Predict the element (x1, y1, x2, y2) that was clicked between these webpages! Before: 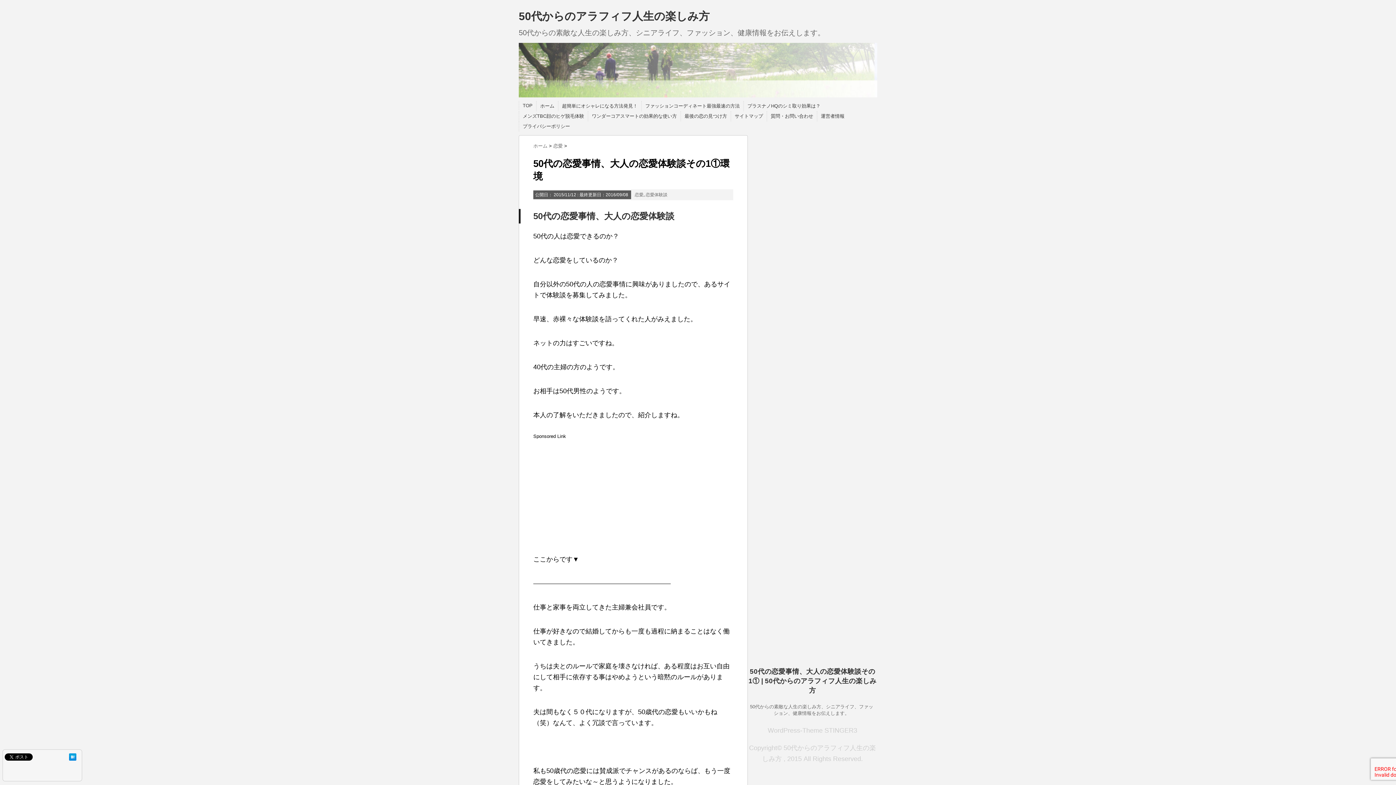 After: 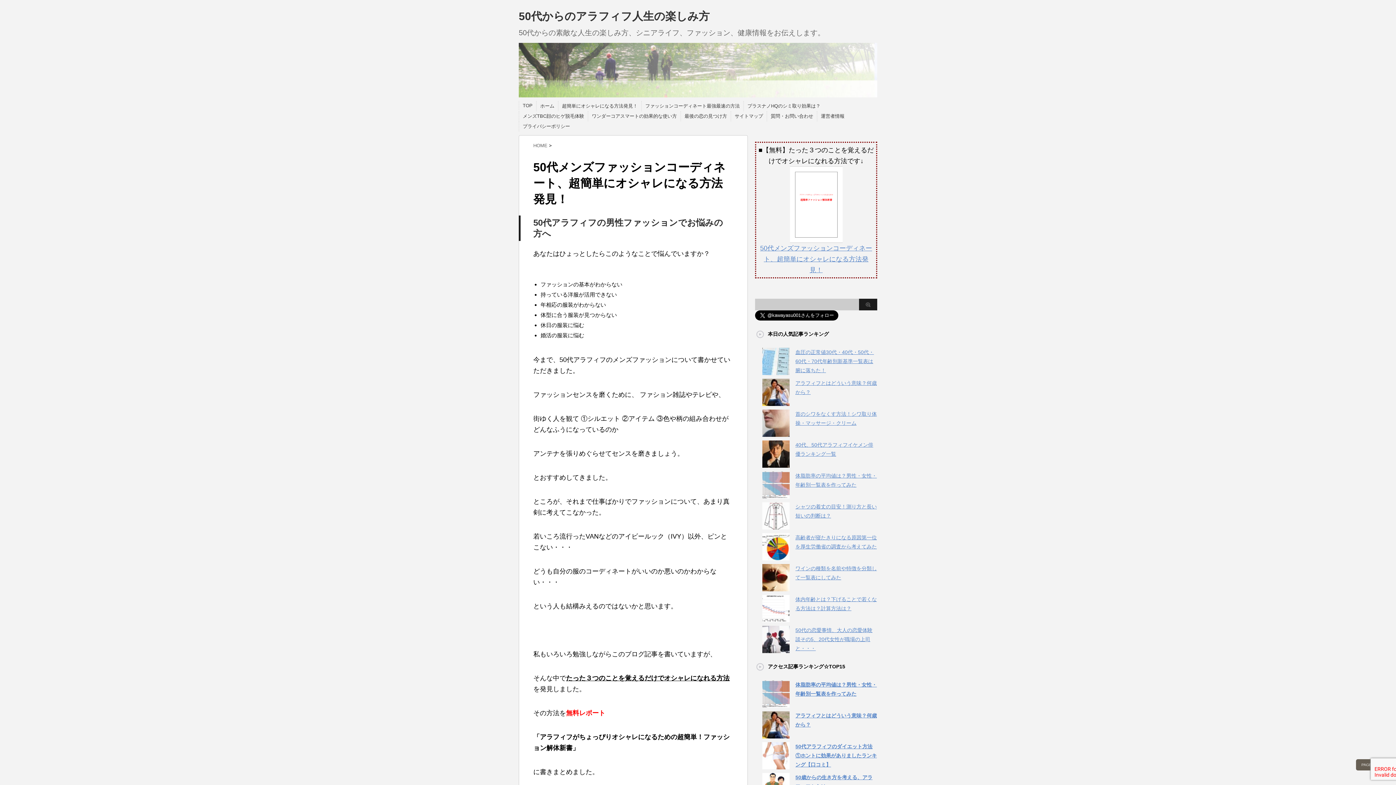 Action: bbox: (562, 102, 637, 109) label: 超簡単にオシャレになる方法発見！